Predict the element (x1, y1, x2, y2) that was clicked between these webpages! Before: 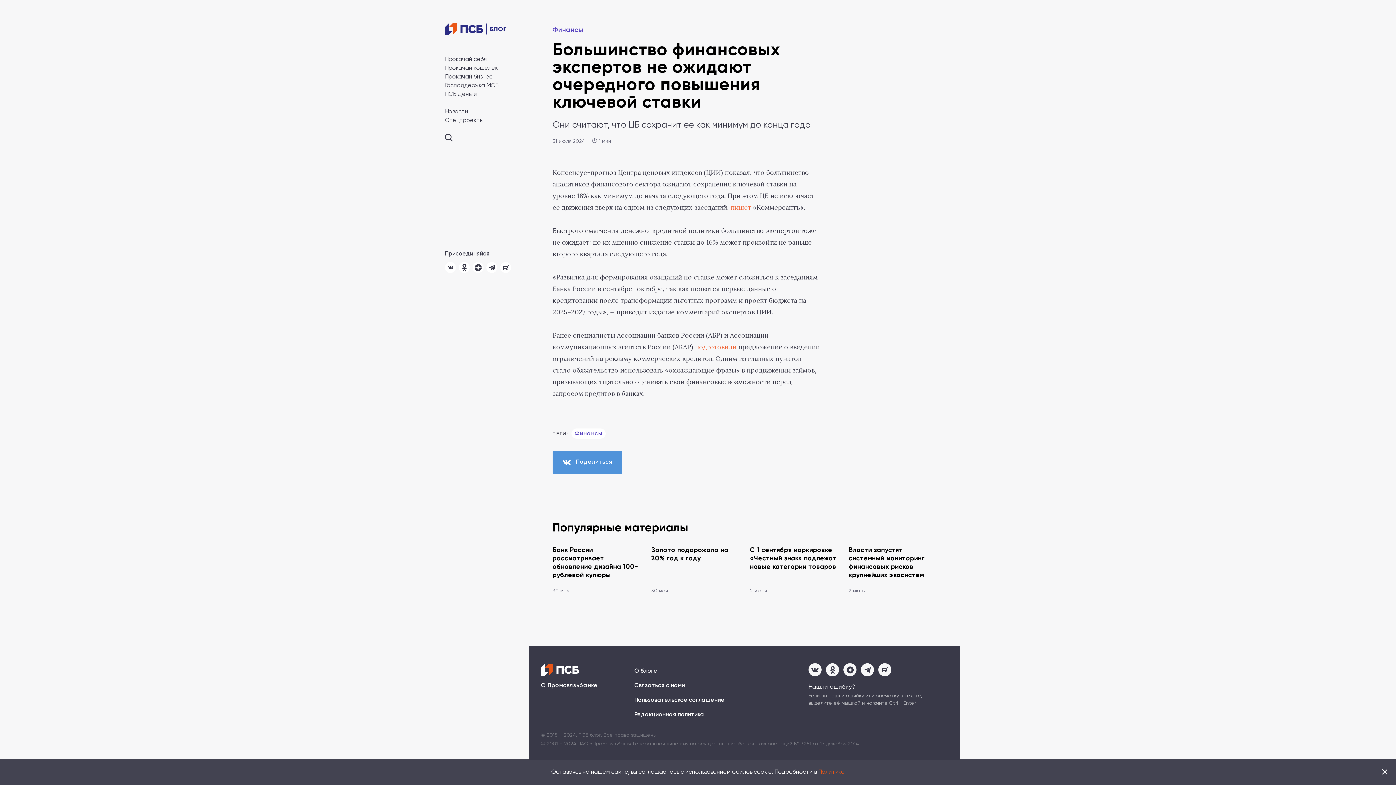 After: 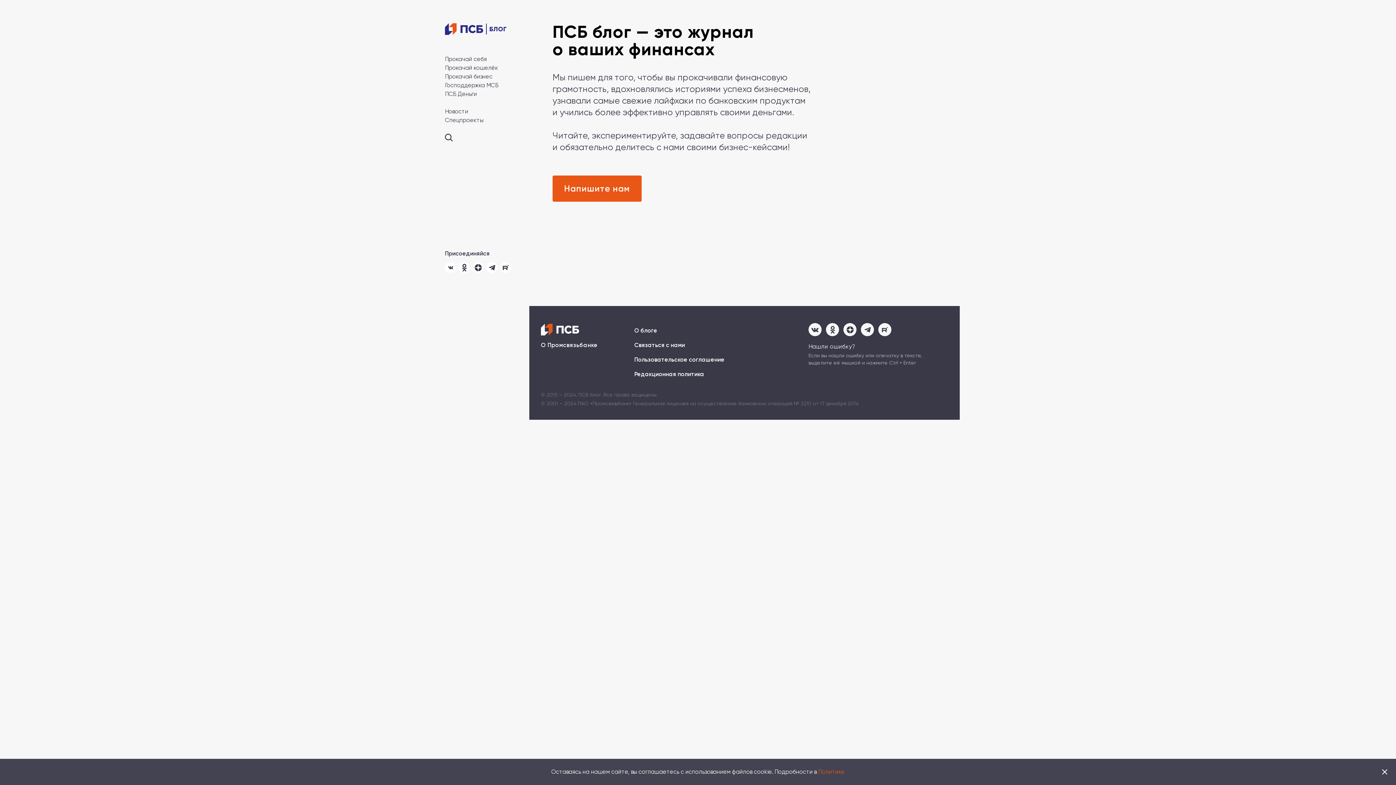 Action: label: О блоге bbox: (634, 667, 657, 674)